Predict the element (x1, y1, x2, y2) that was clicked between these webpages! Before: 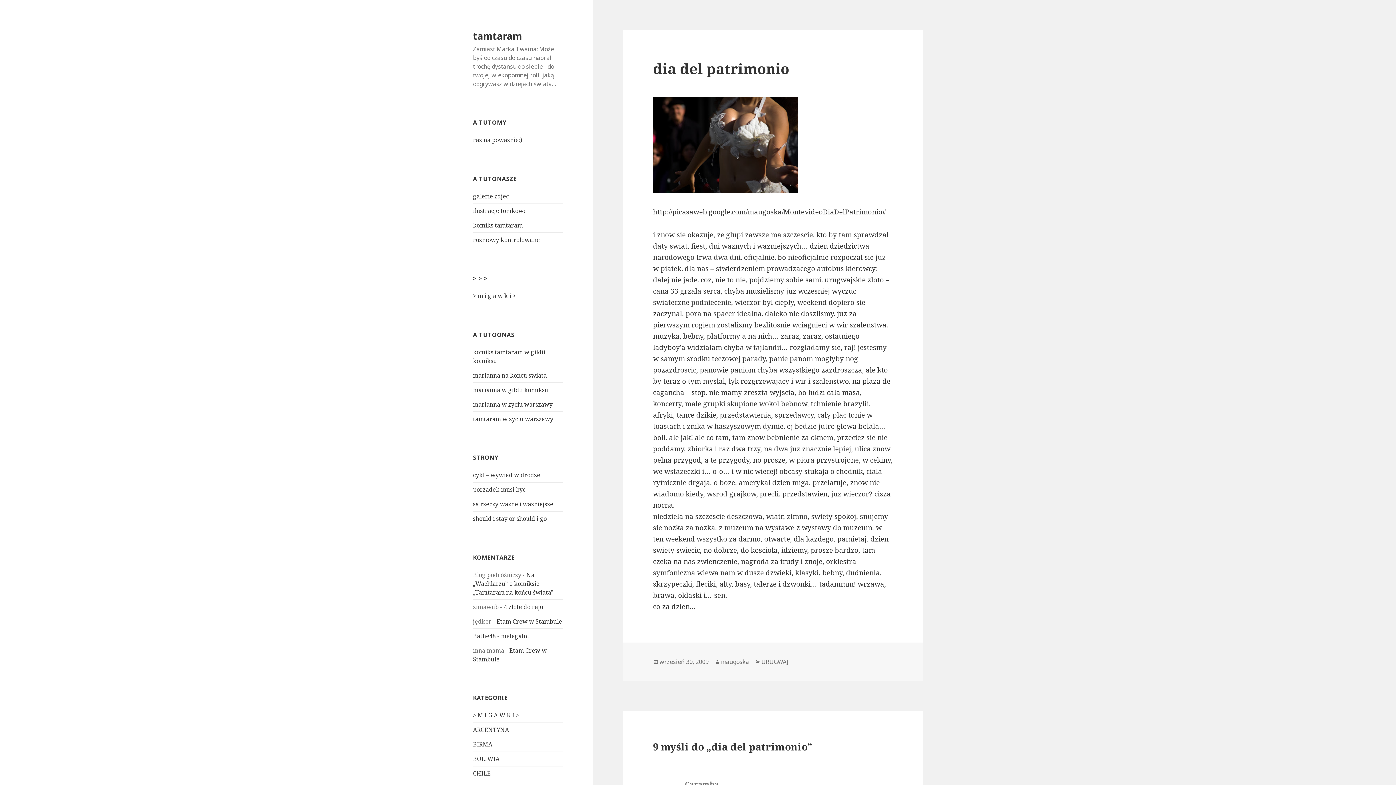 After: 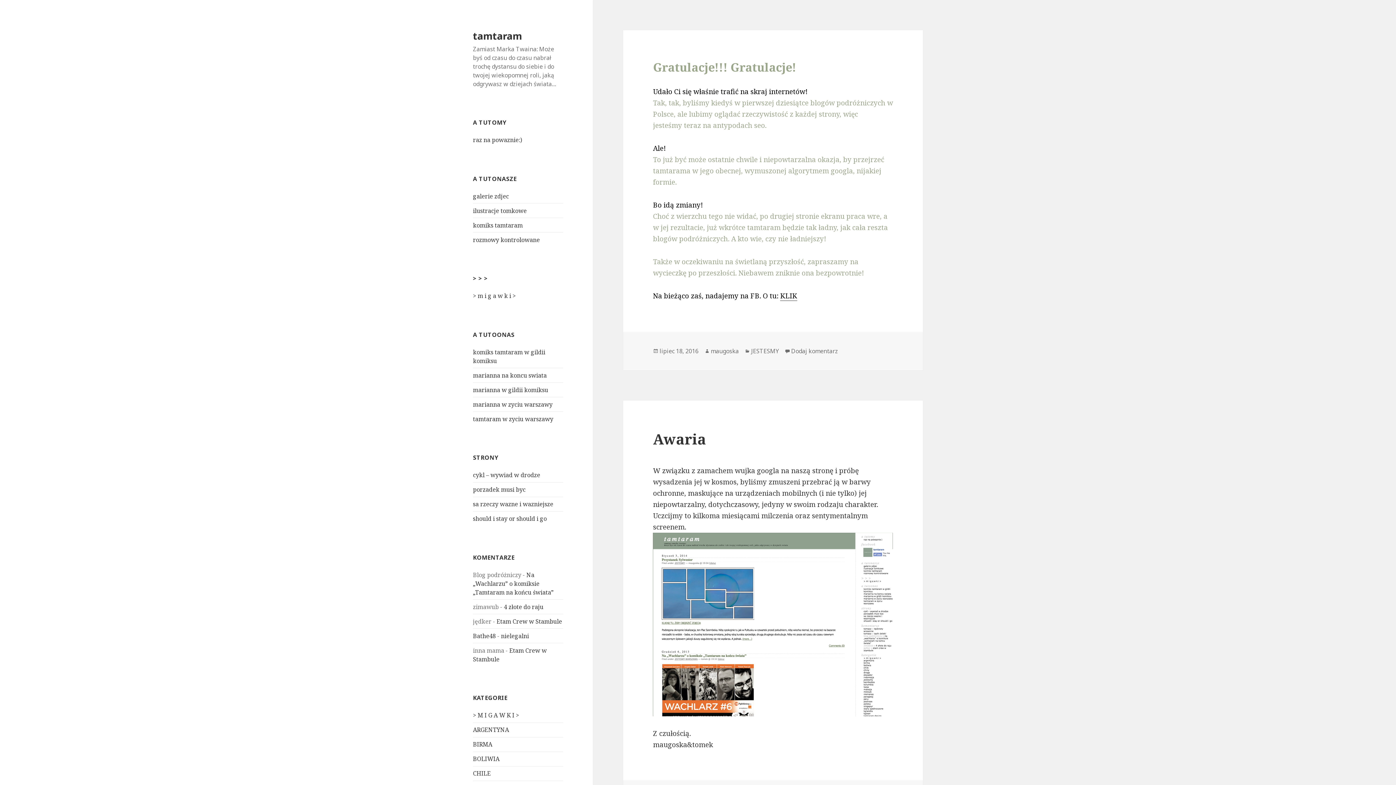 Action: label: tamtaram bbox: (473, 28, 522, 42)